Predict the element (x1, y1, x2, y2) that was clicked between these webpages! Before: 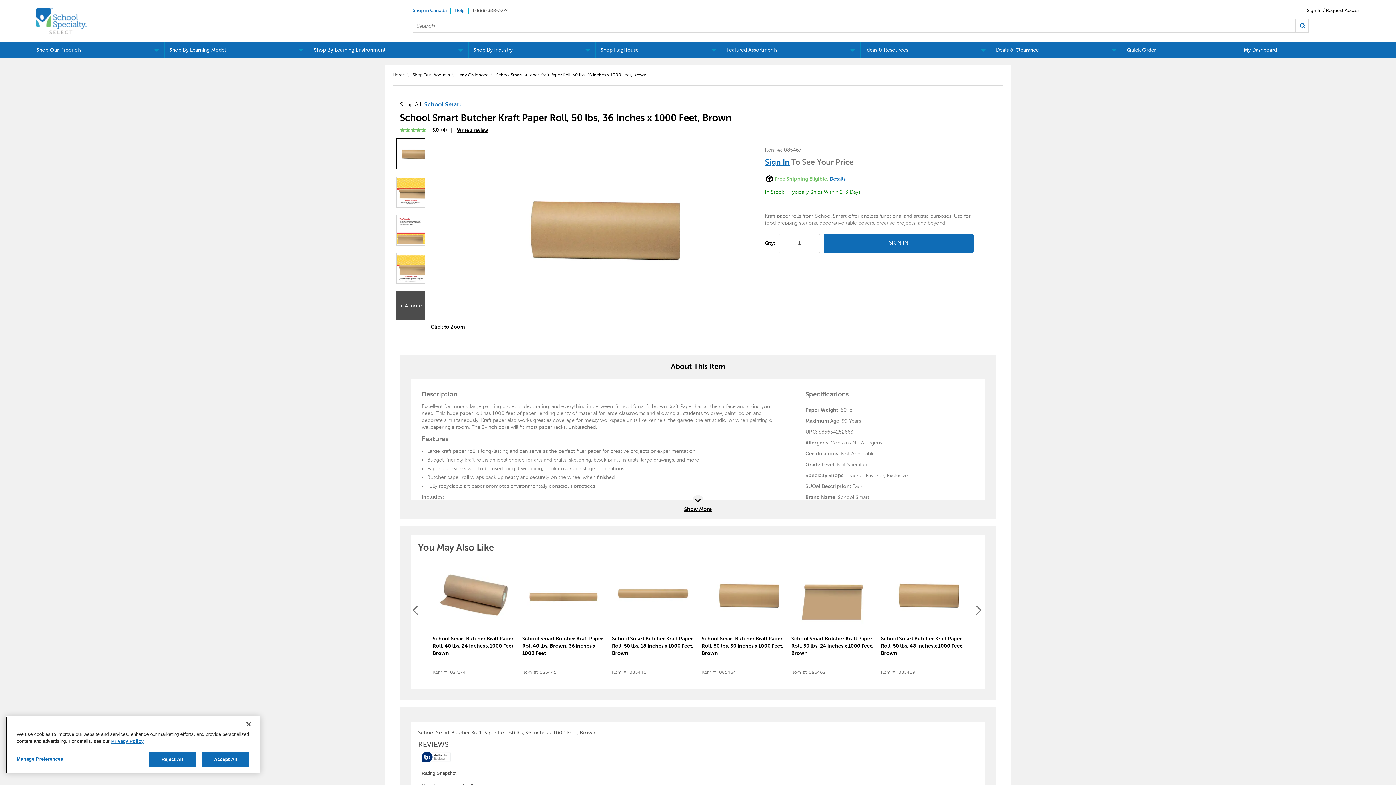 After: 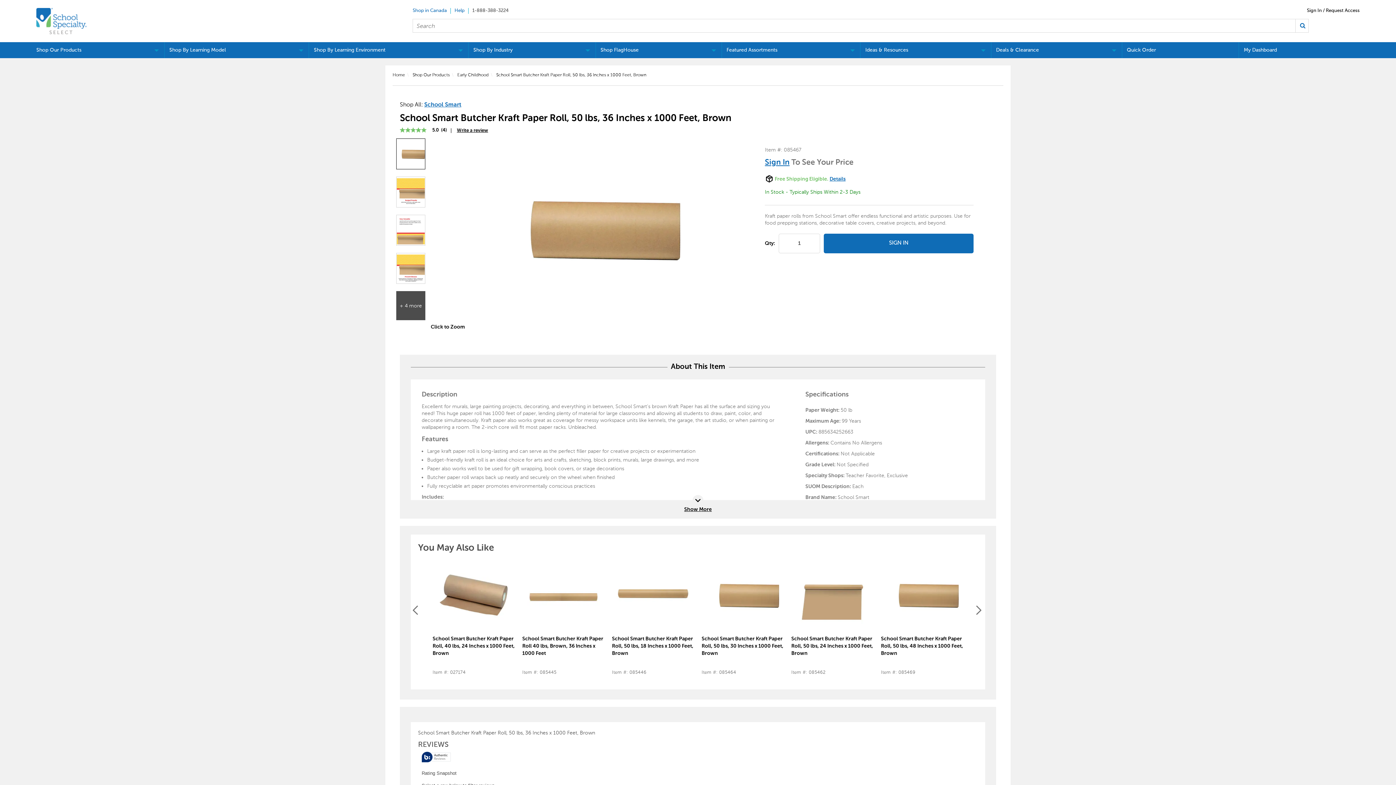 Action: bbox: (240, 716, 256, 732) label: Close